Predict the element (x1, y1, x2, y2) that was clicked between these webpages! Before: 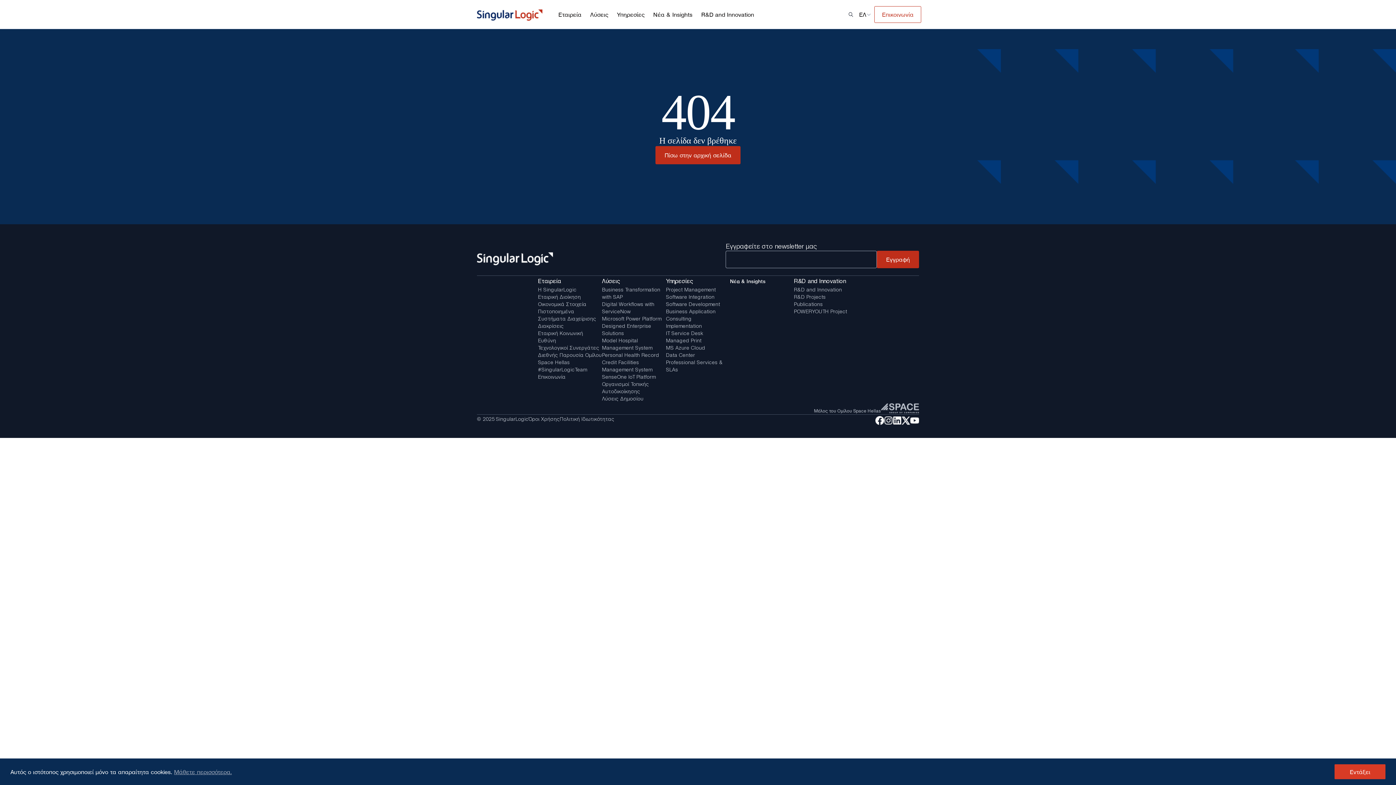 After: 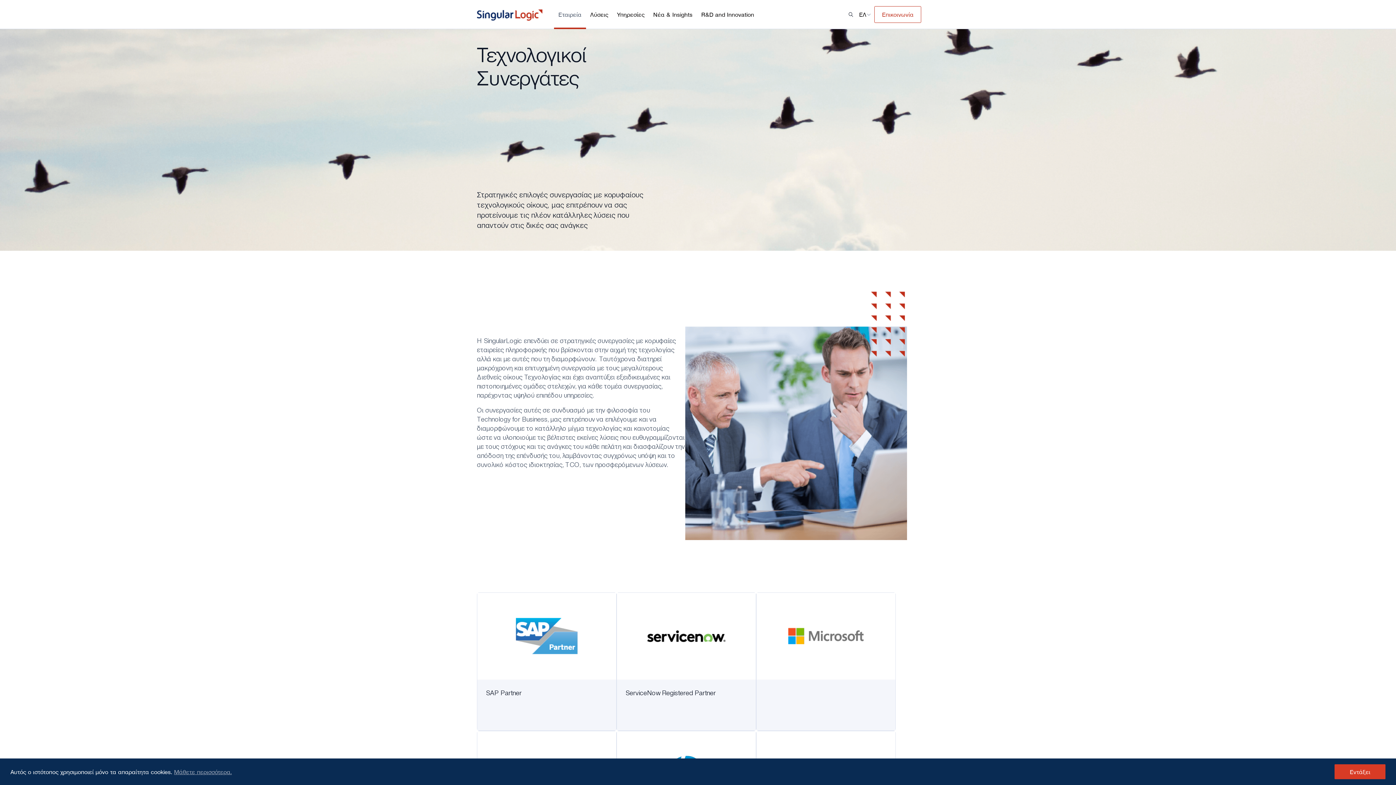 Action: bbox: (538, 344, 599, 351) label: Τεχνολογικοί Συνεργάτες